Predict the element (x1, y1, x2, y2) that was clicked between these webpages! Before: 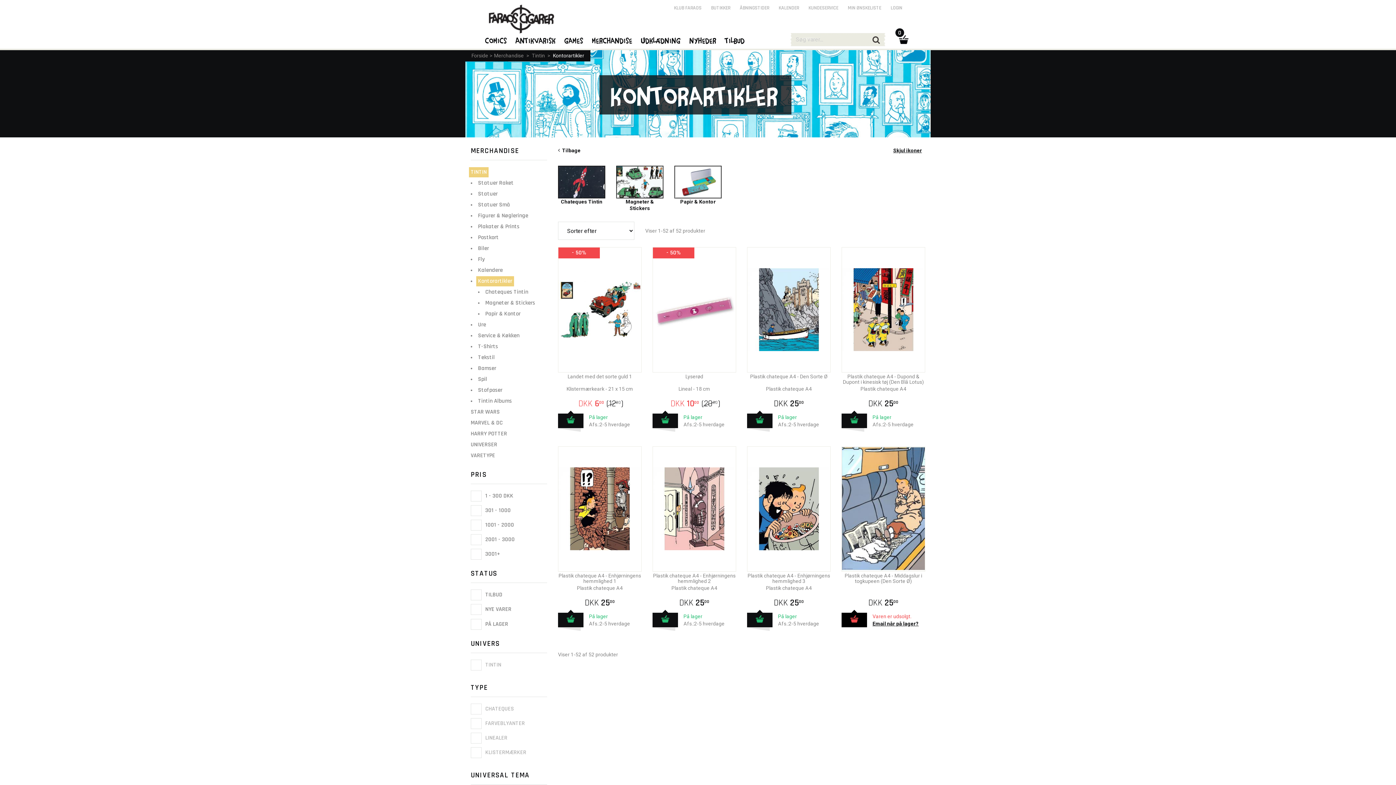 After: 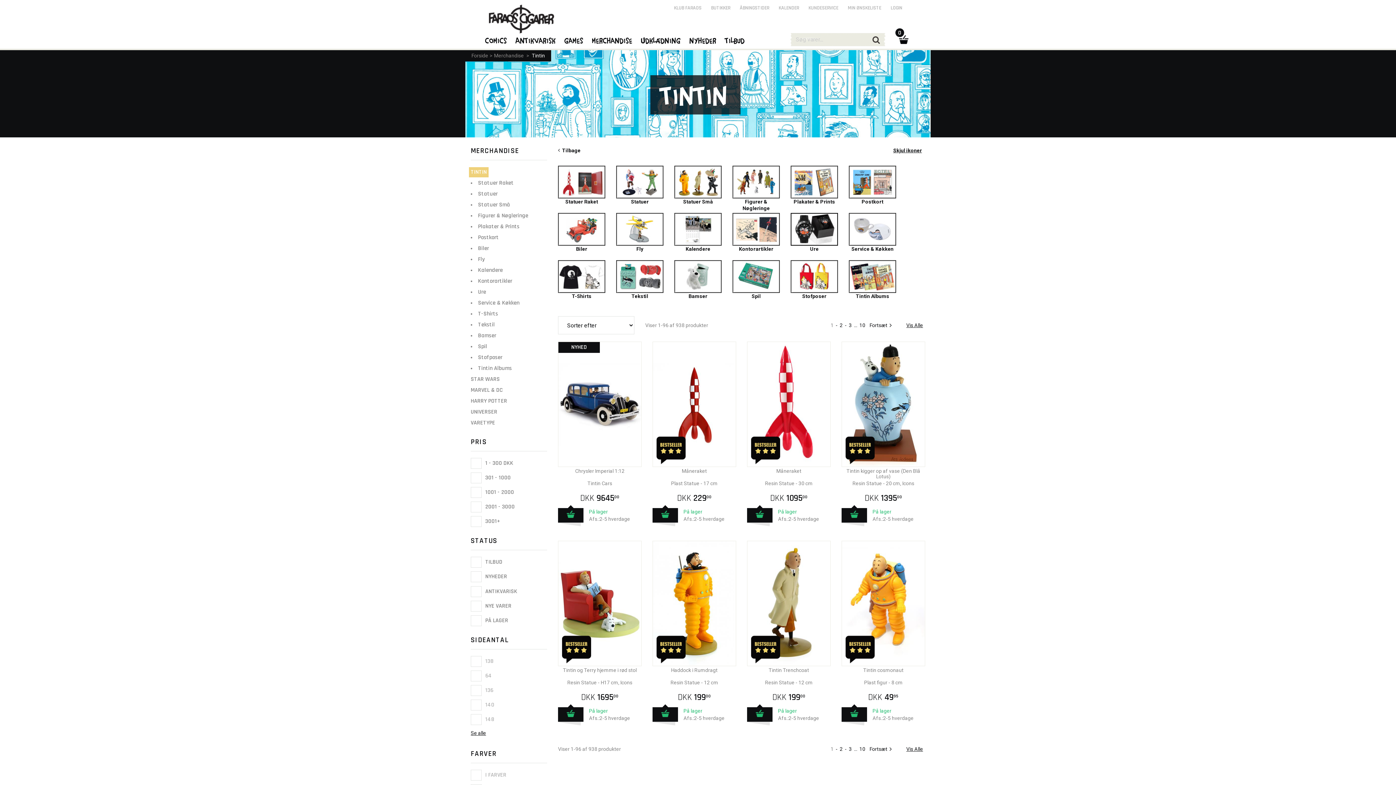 Action: bbox: (469, 167, 488, 177) label: TINTIN